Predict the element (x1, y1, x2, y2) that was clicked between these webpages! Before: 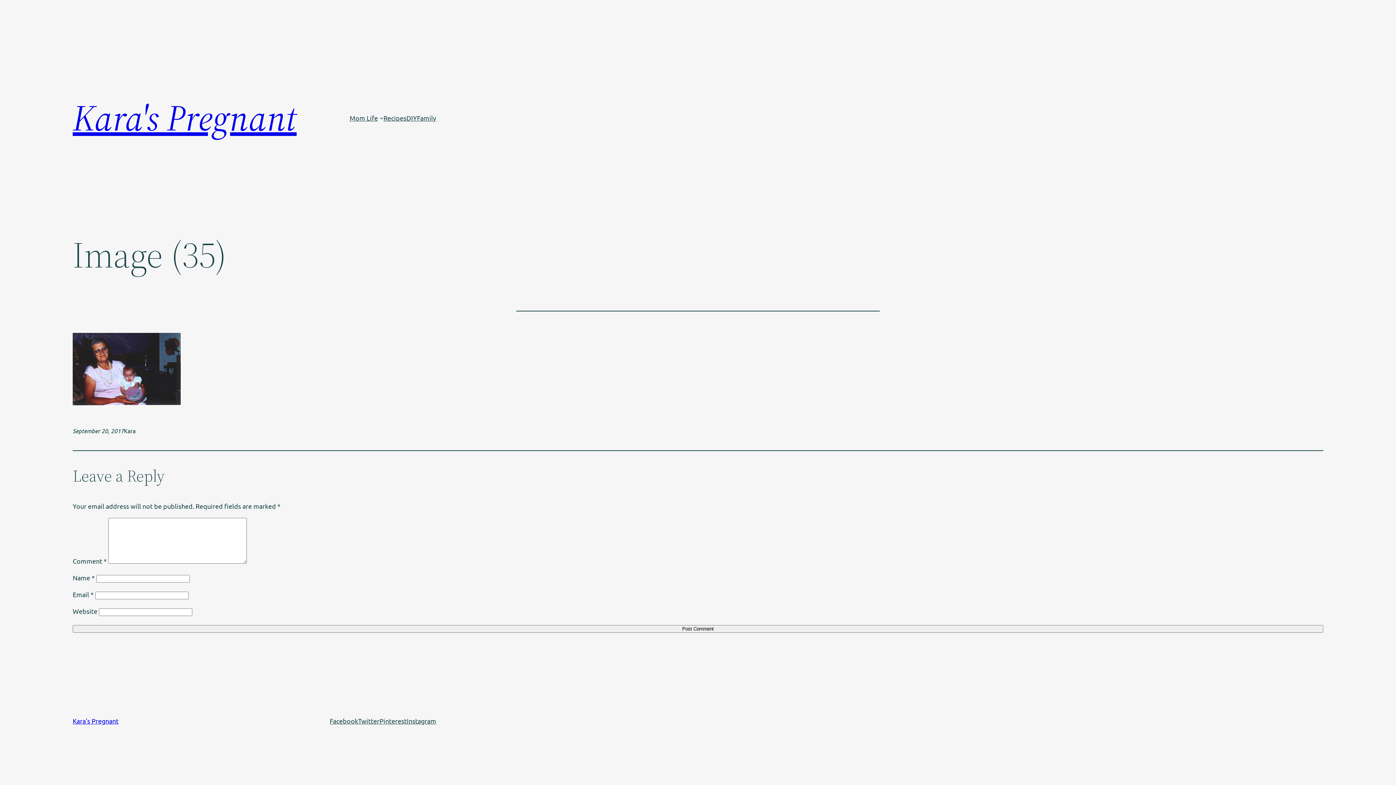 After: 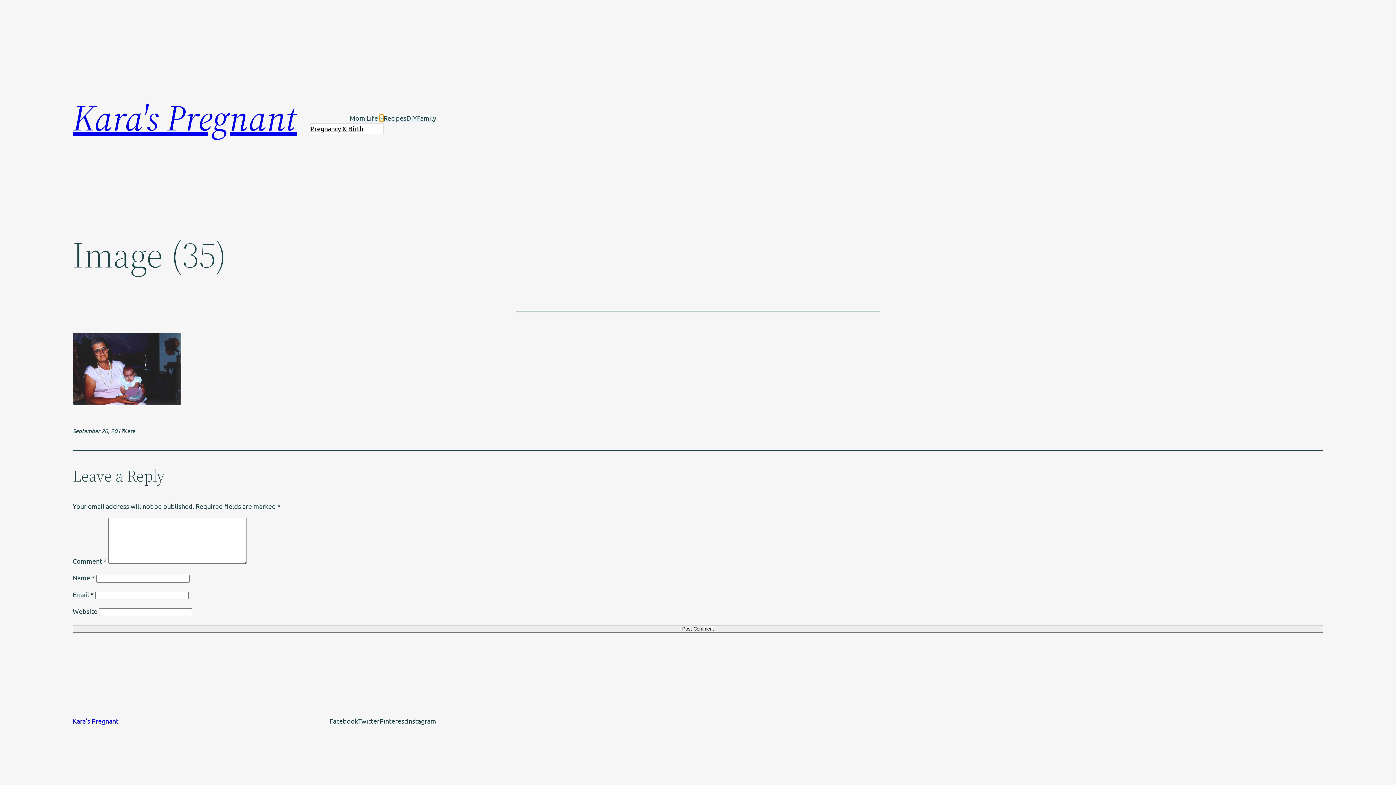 Action: label: Mom Life submenu bbox: (379, 116, 383, 119)